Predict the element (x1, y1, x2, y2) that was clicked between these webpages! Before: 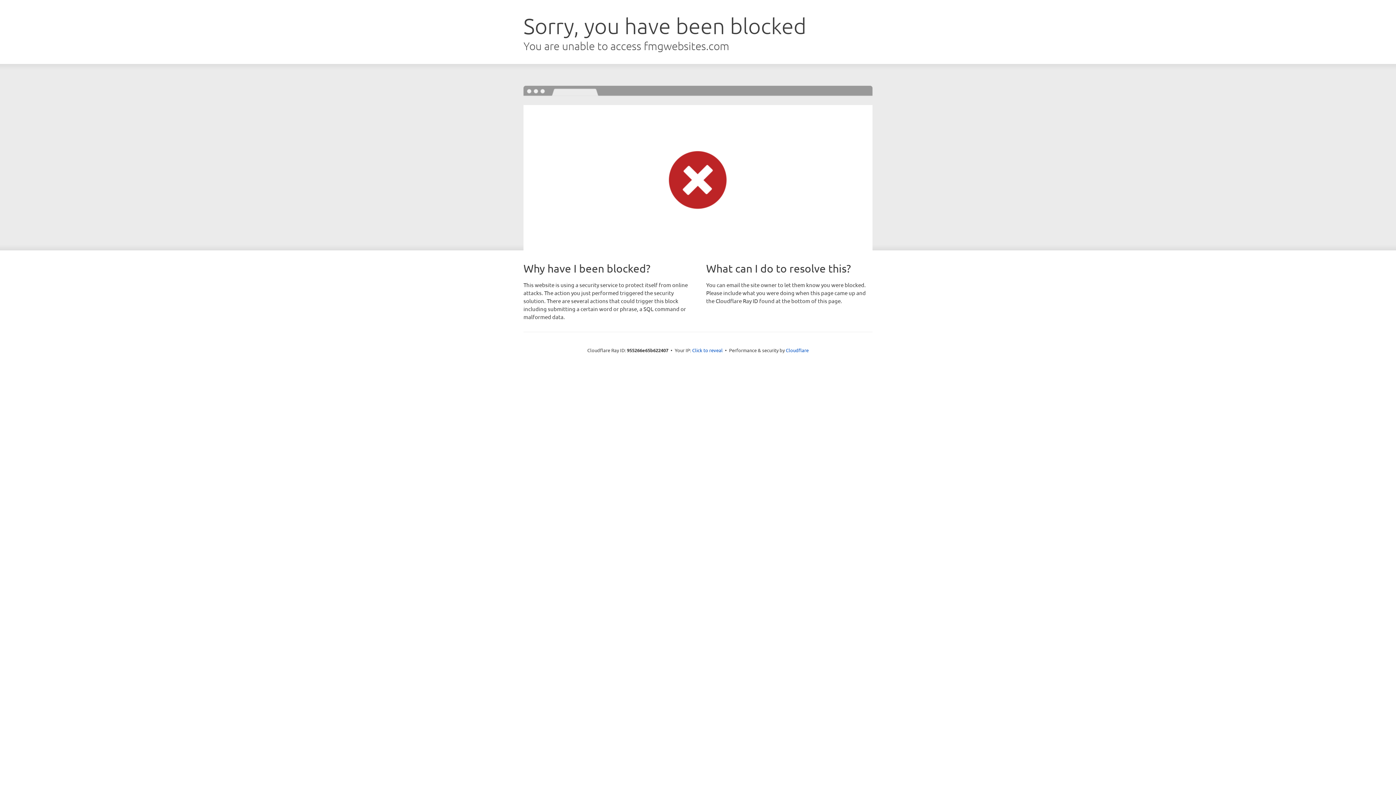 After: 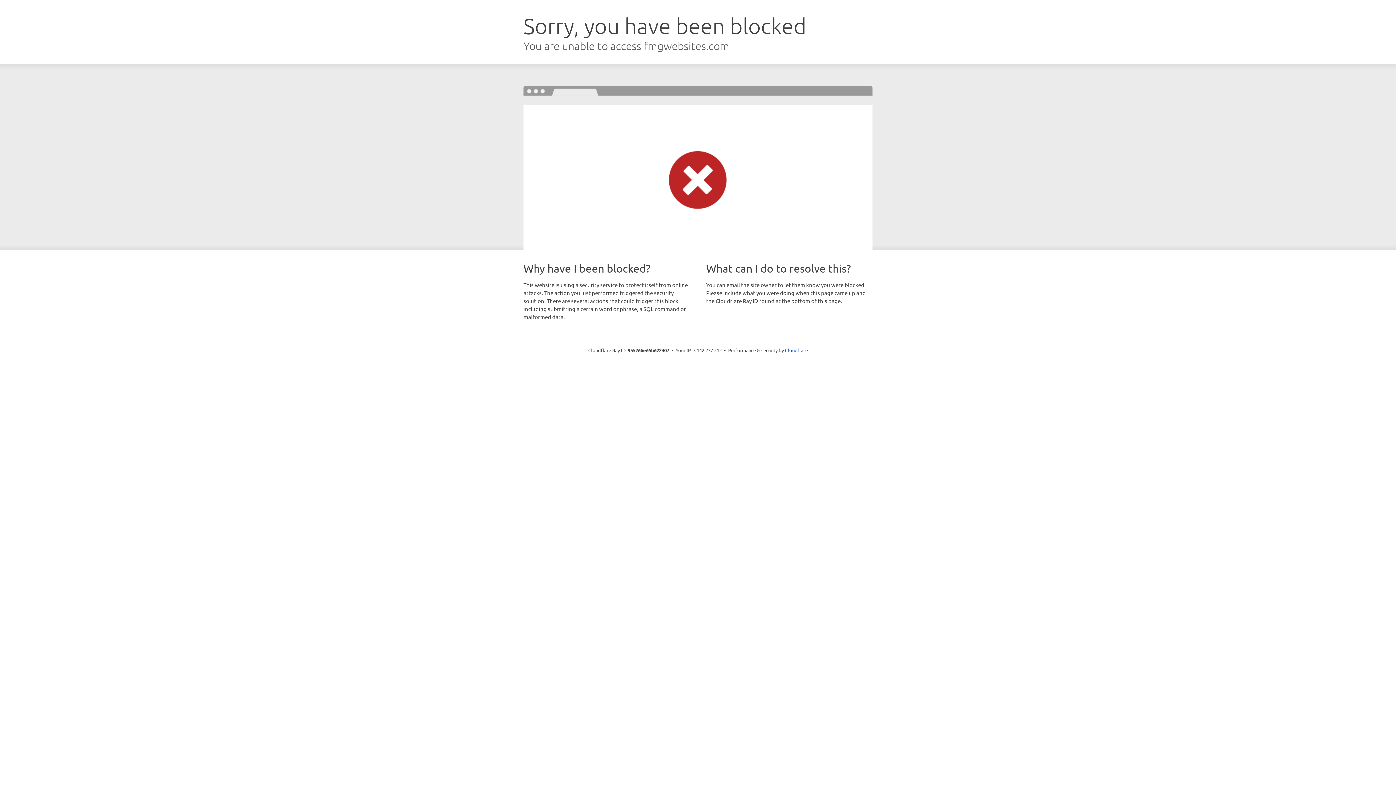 Action: label: Click to reveal bbox: (692, 346, 722, 353)